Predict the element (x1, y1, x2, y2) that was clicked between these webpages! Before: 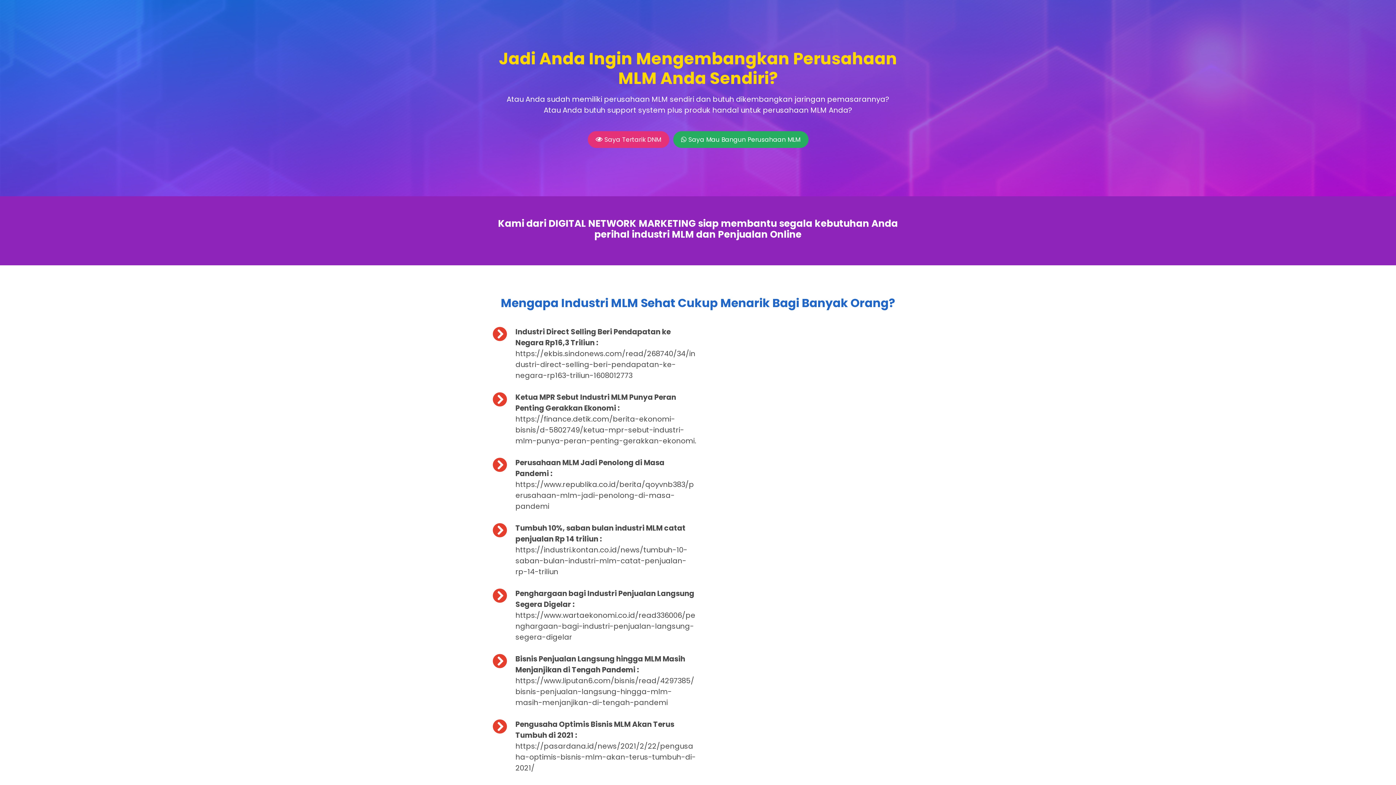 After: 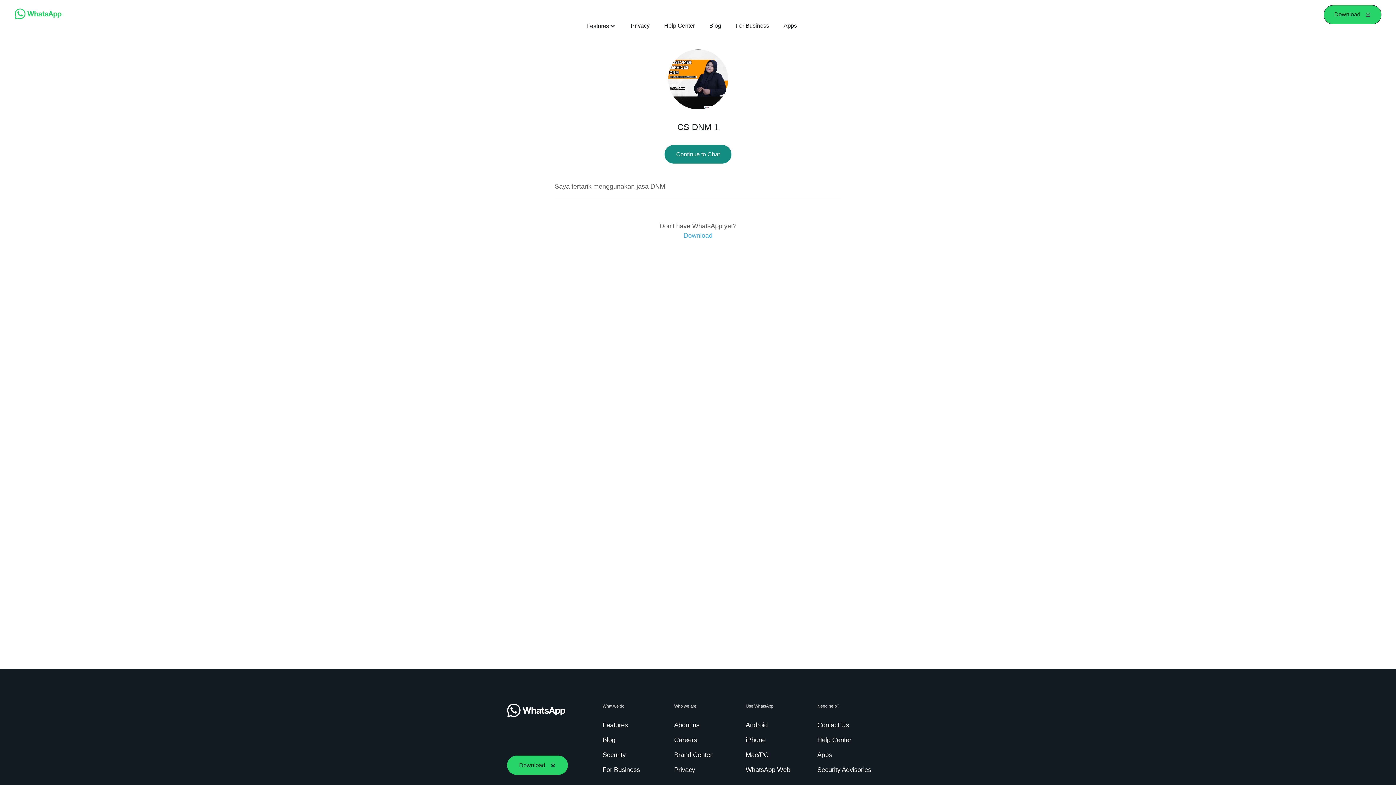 Action: label:  Saya Tertarik DNM bbox: (587, 131, 669, 148)